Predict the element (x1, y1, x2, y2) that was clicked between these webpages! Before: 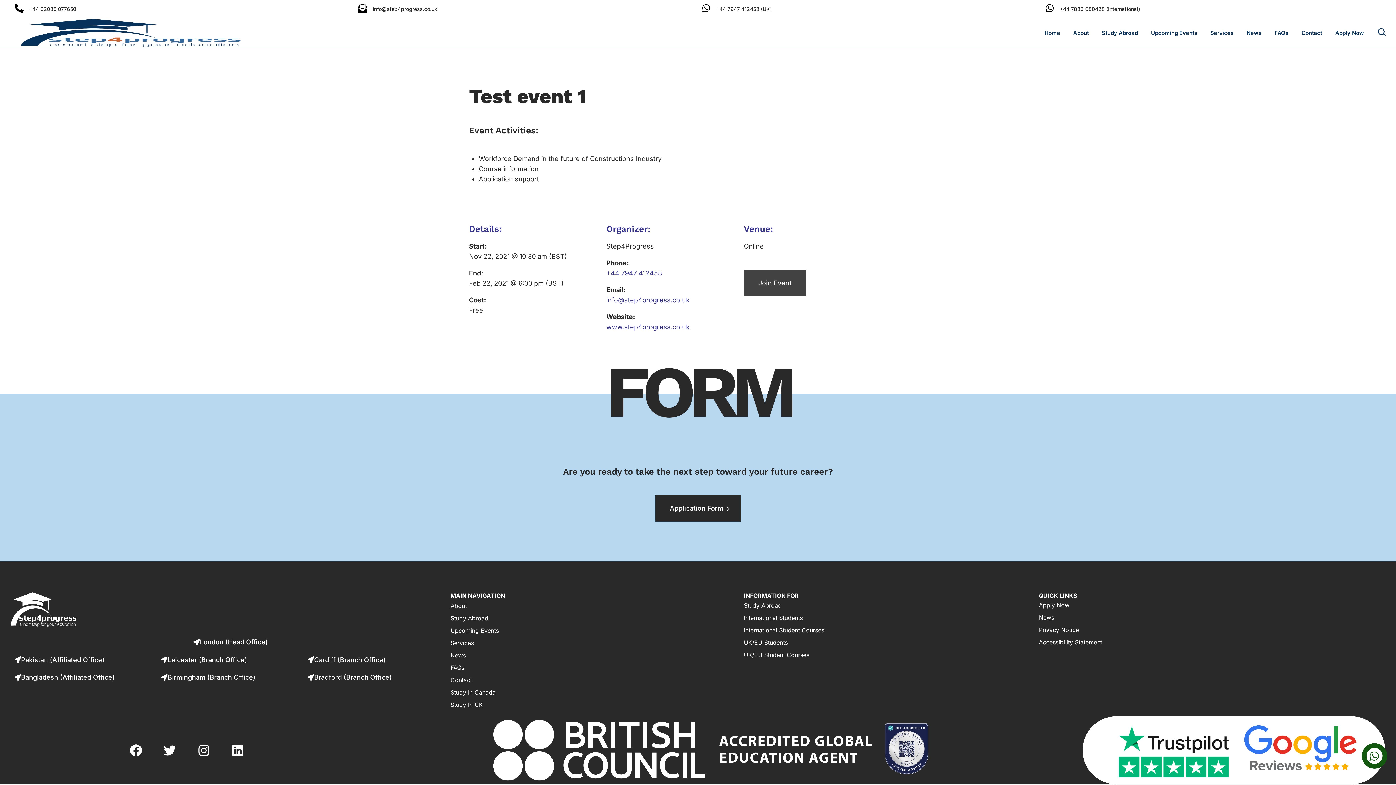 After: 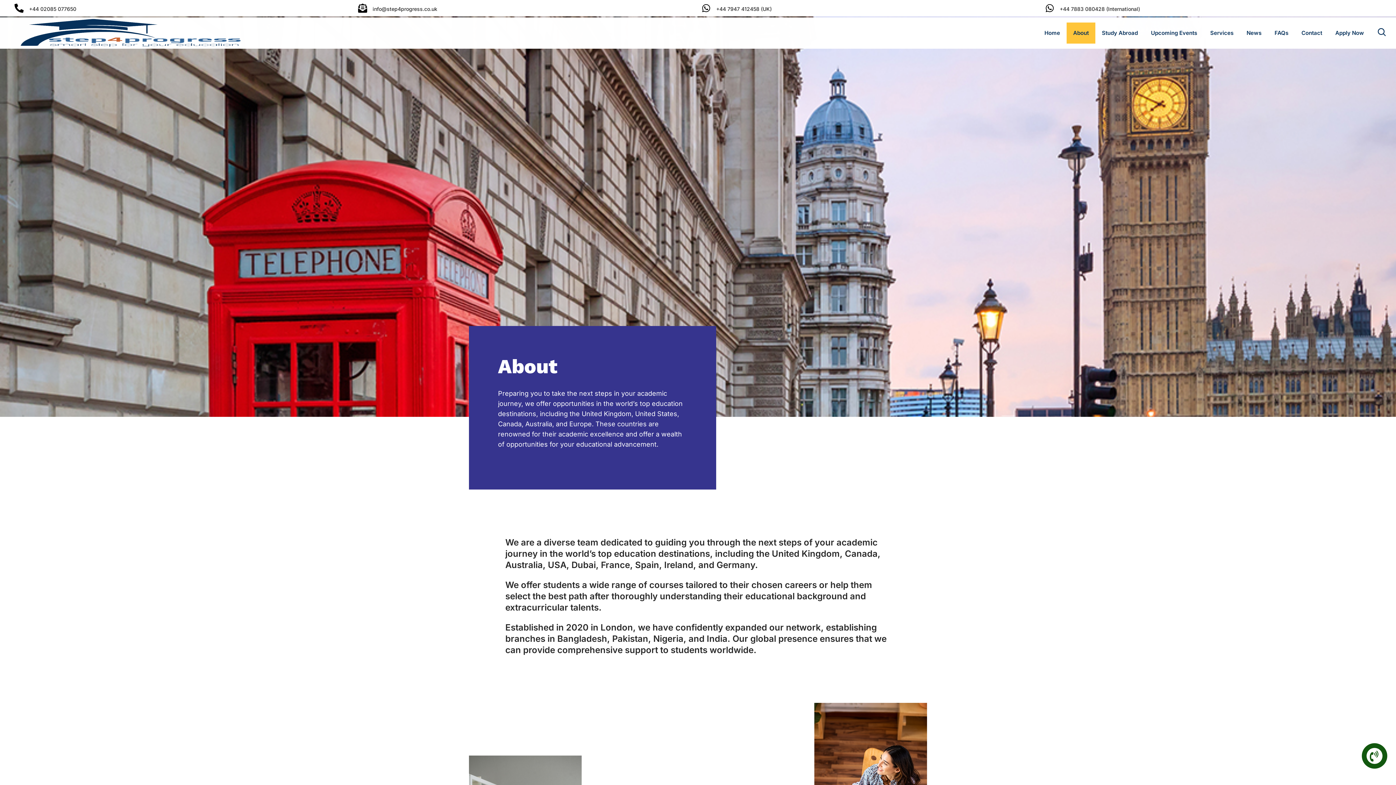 Action: label: About bbox: (1066, 22, 1095, 43)